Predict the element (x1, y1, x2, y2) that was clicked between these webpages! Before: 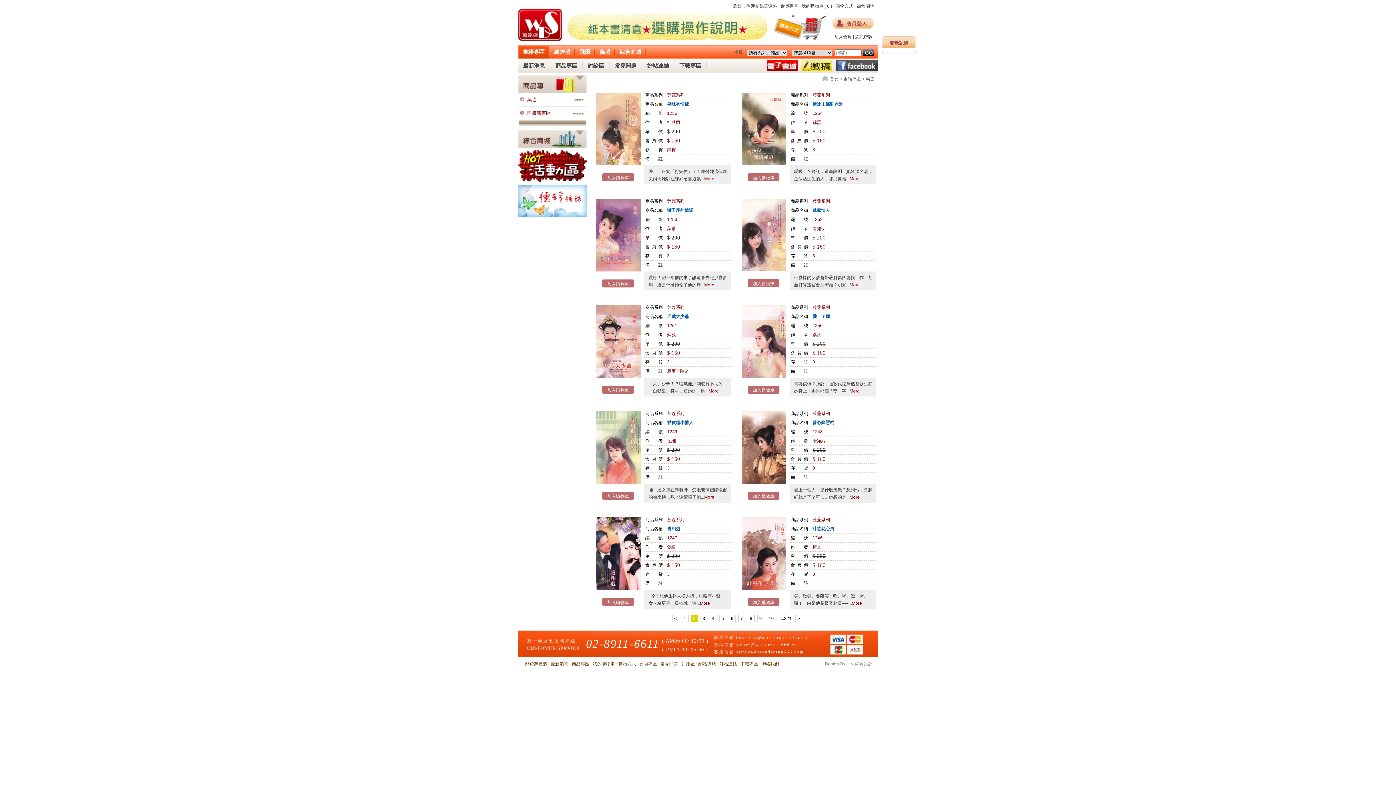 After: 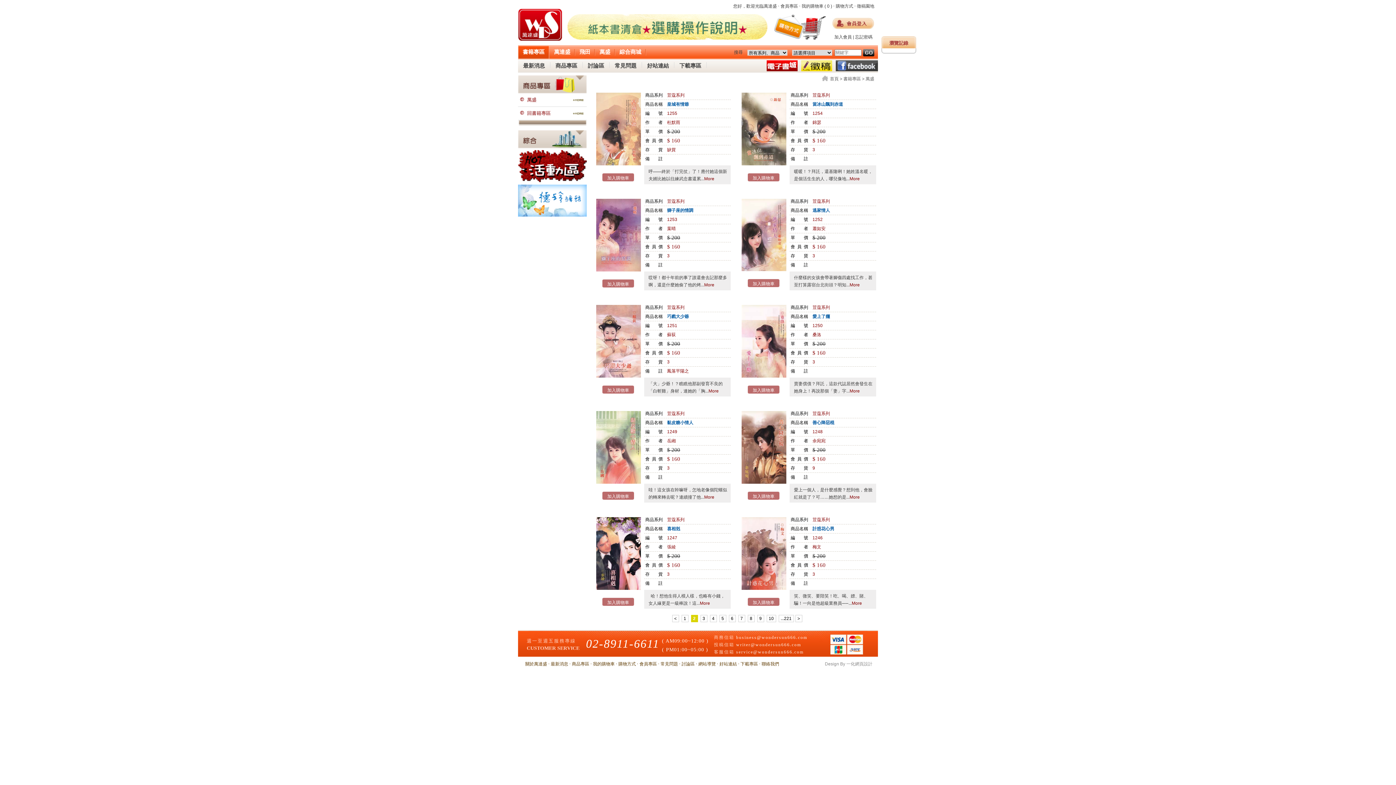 Action: bbox: (602, 491, 634, 499) label: 加入購物車